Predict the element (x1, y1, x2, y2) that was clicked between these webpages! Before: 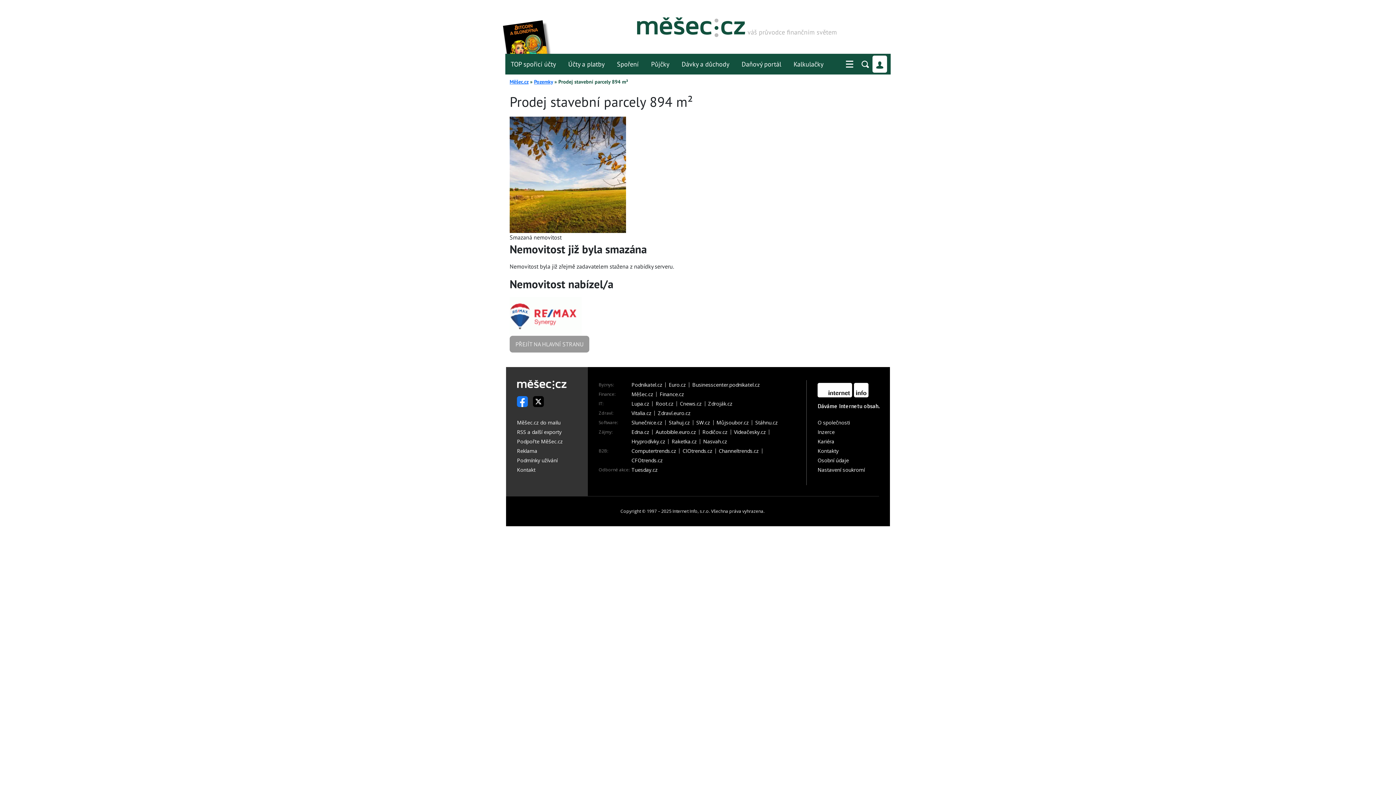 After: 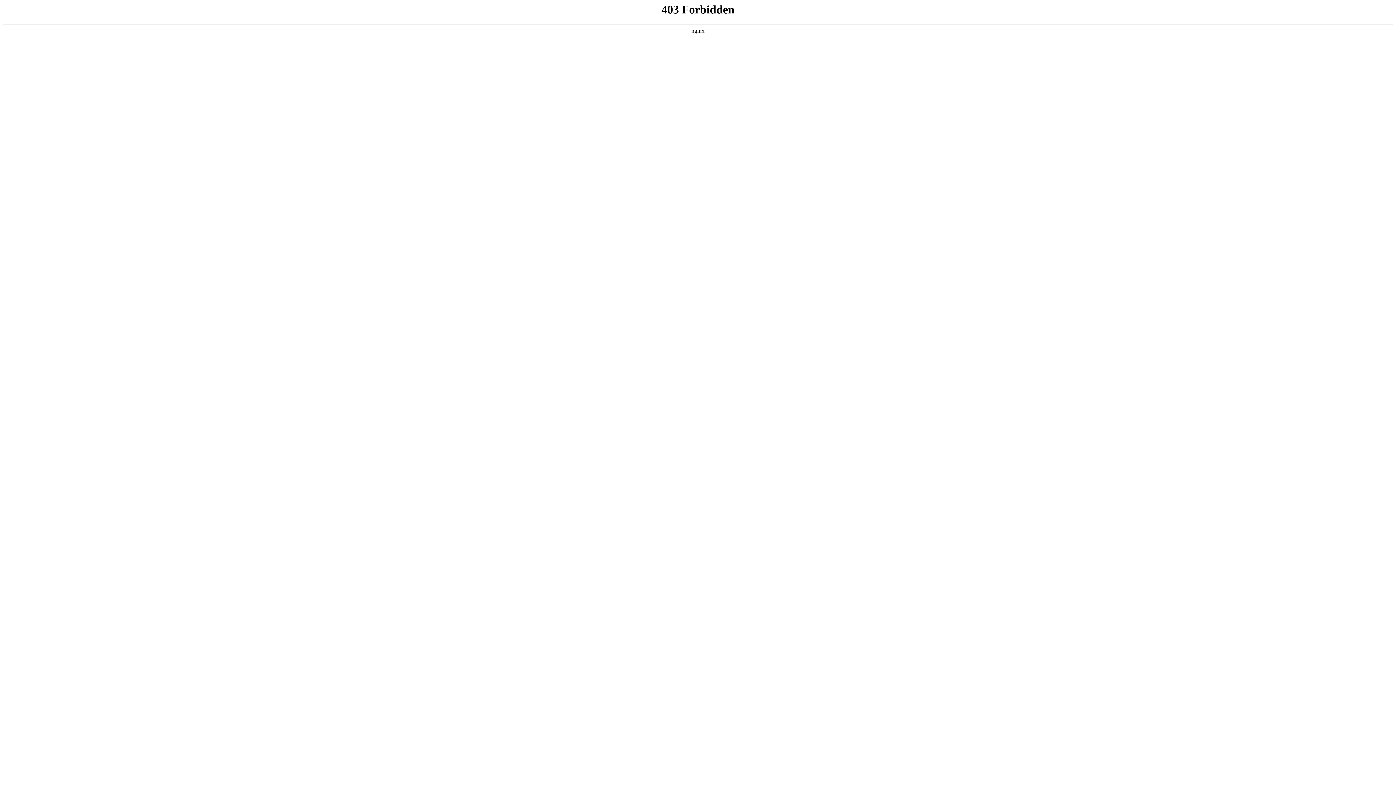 Action: label: Videačesky.cz bbox: (734, 429, 769, 434)